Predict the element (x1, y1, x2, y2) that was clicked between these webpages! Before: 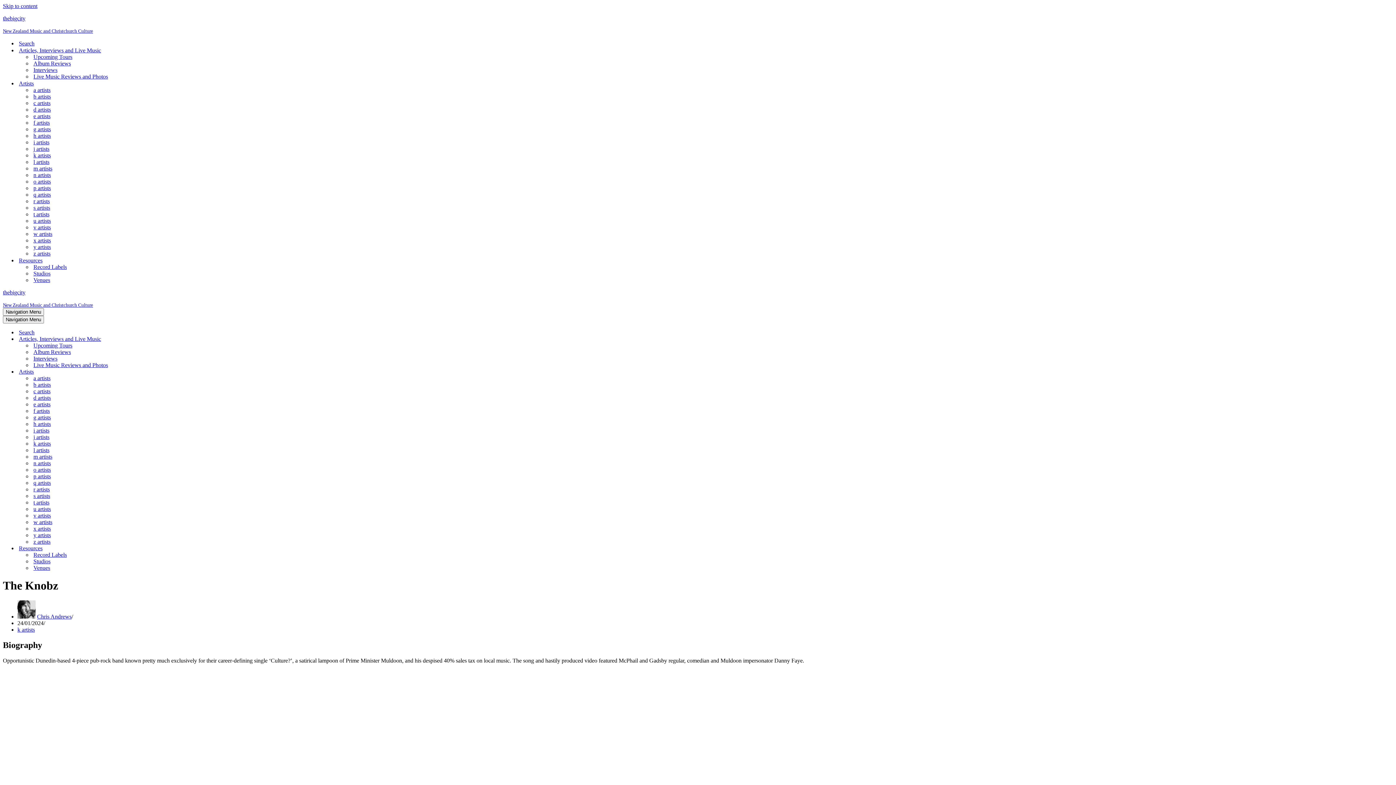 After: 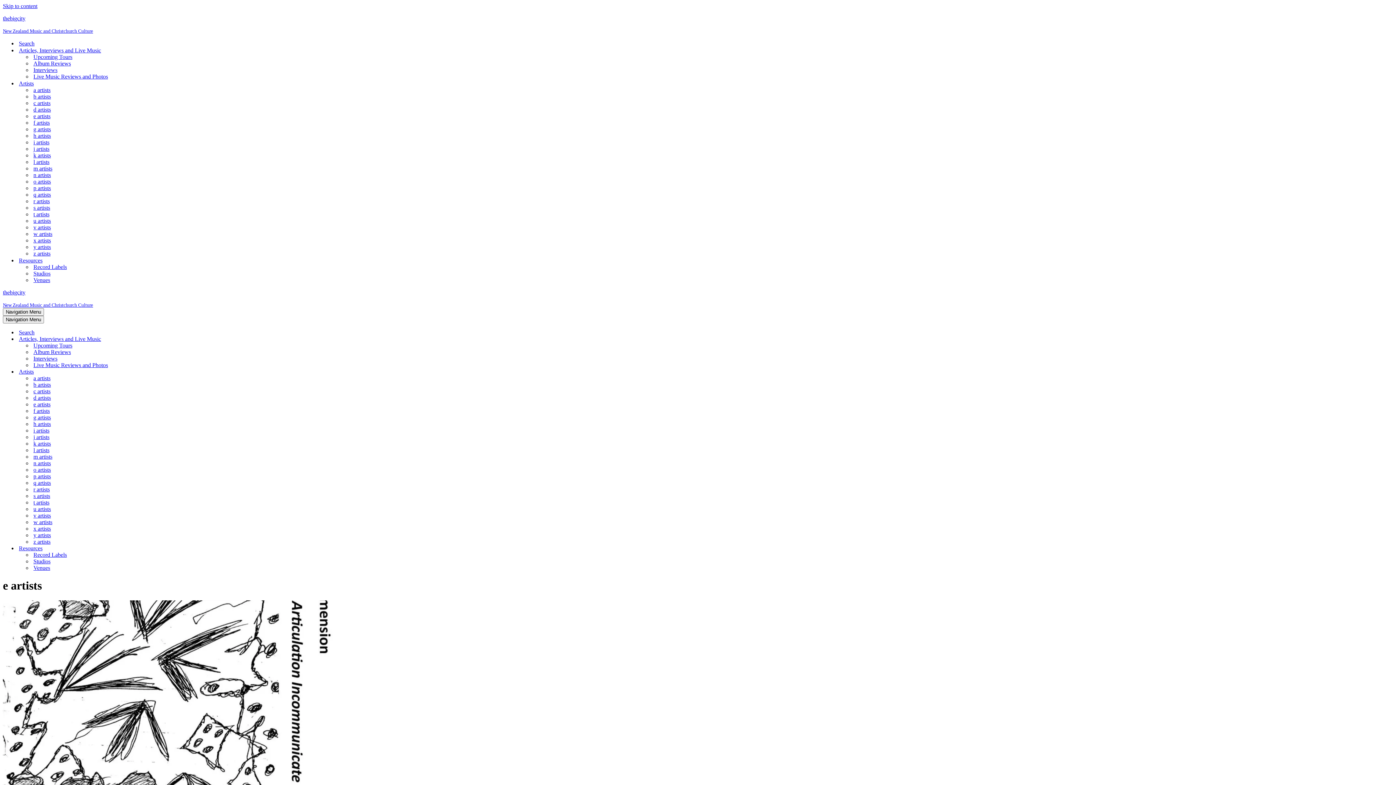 Action: label: e artists bbox: (33, 401, 132, 408)